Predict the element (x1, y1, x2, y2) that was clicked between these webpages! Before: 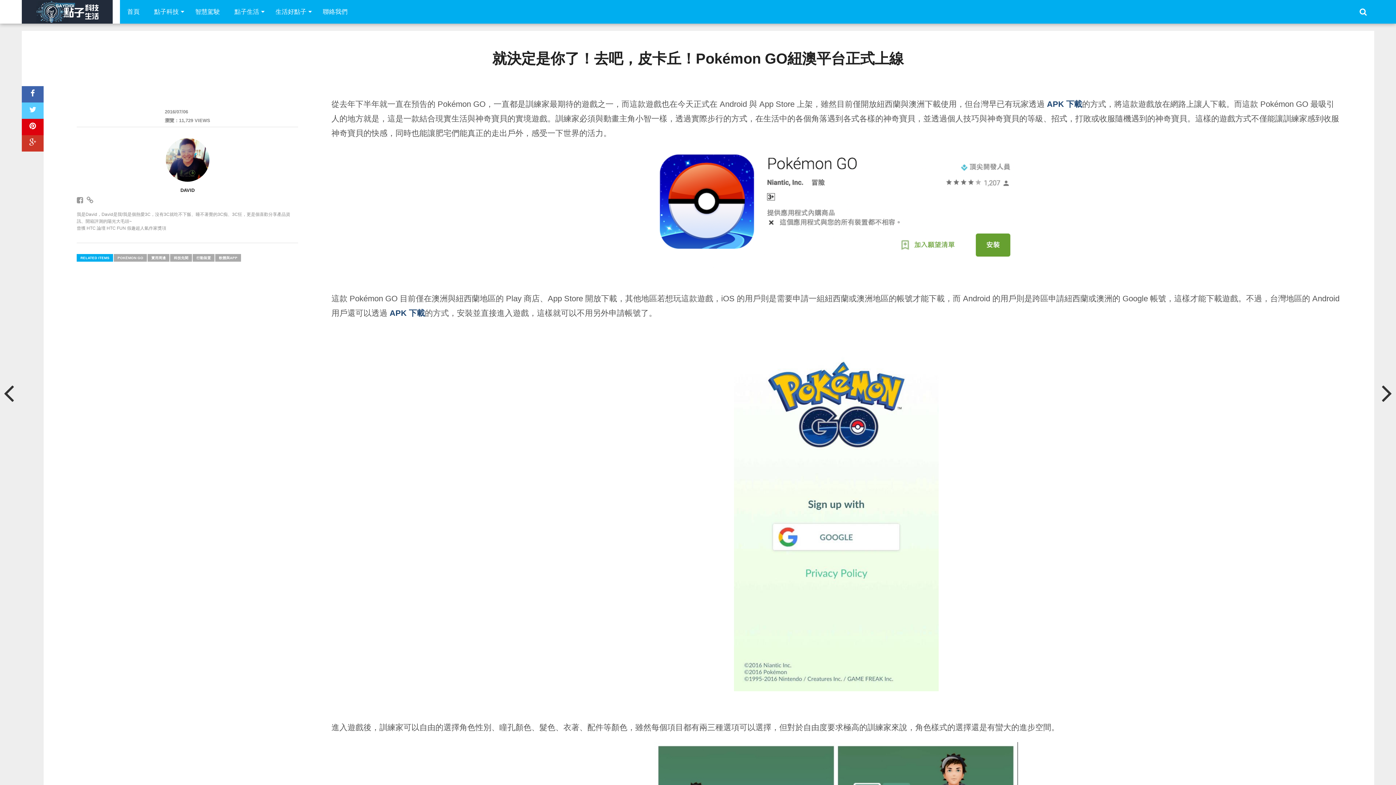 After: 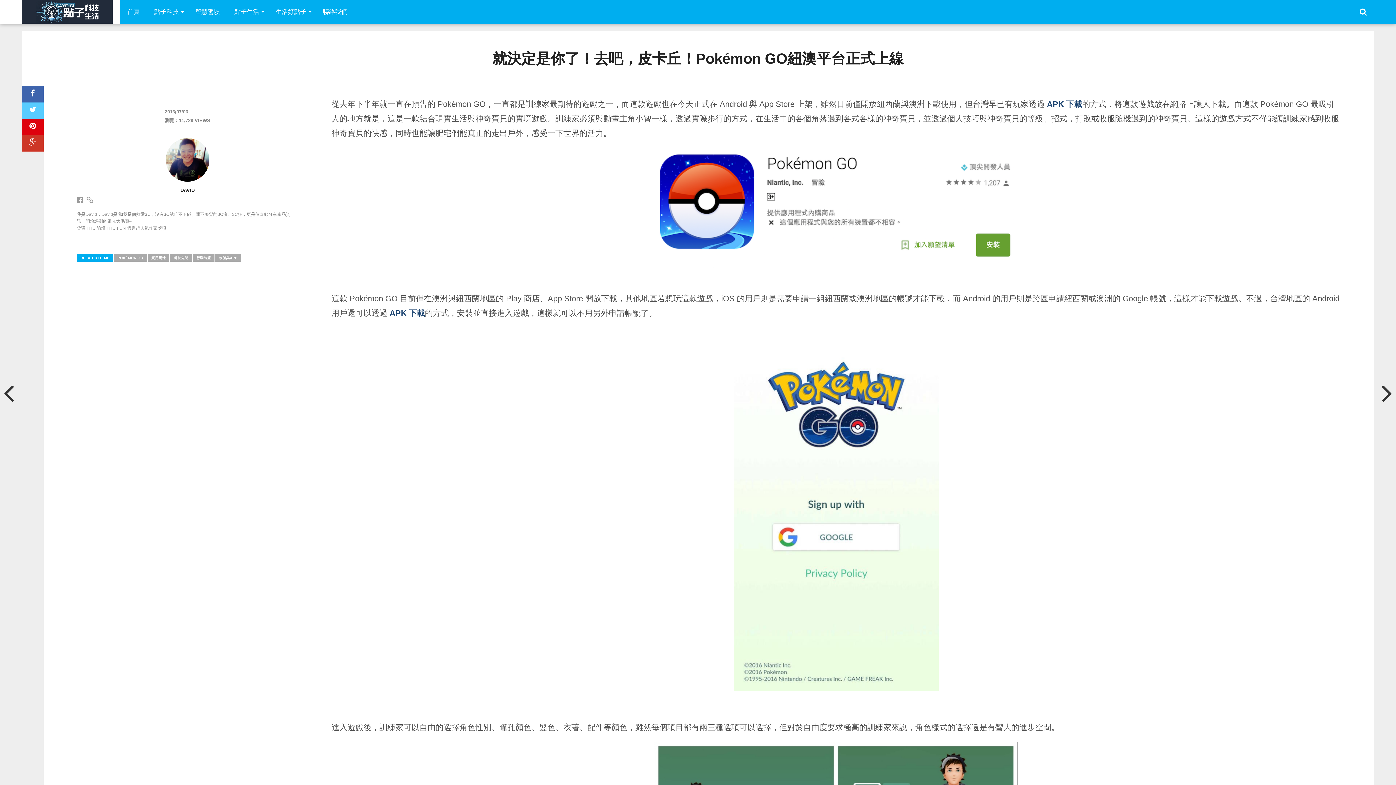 Action: bbox: (86, 196, 93, 204)